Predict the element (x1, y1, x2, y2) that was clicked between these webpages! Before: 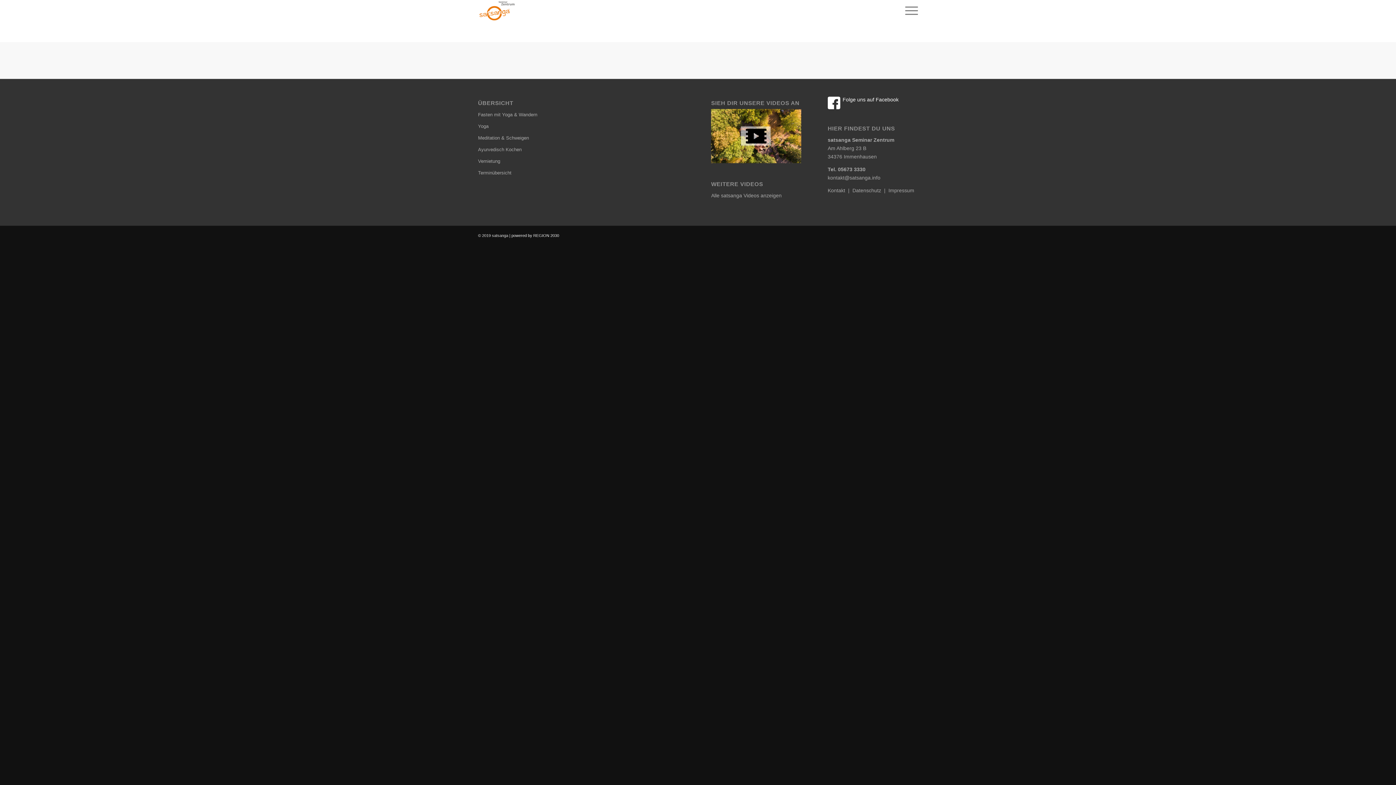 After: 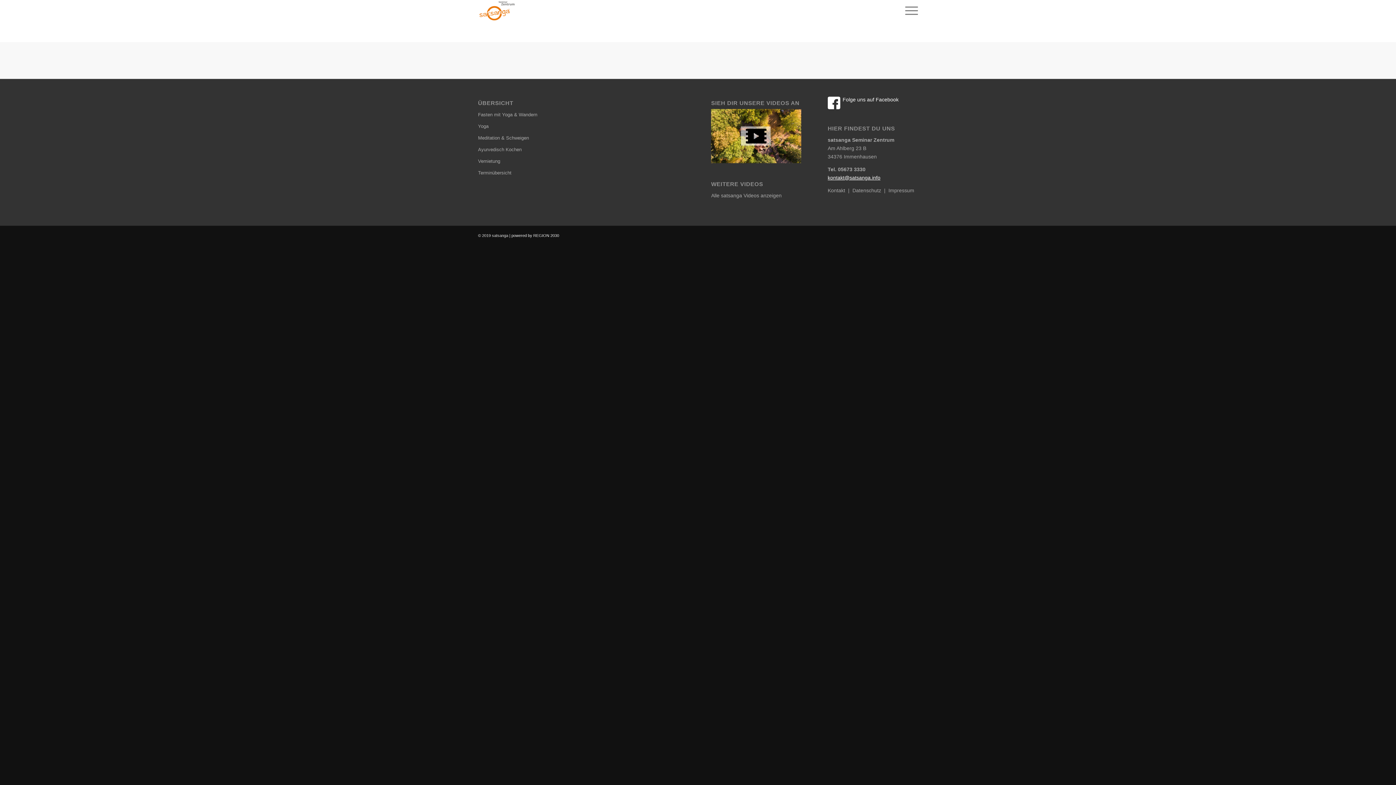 Action: label: kontakt@satsanga.info bbox: (827, 174, 880, 180)